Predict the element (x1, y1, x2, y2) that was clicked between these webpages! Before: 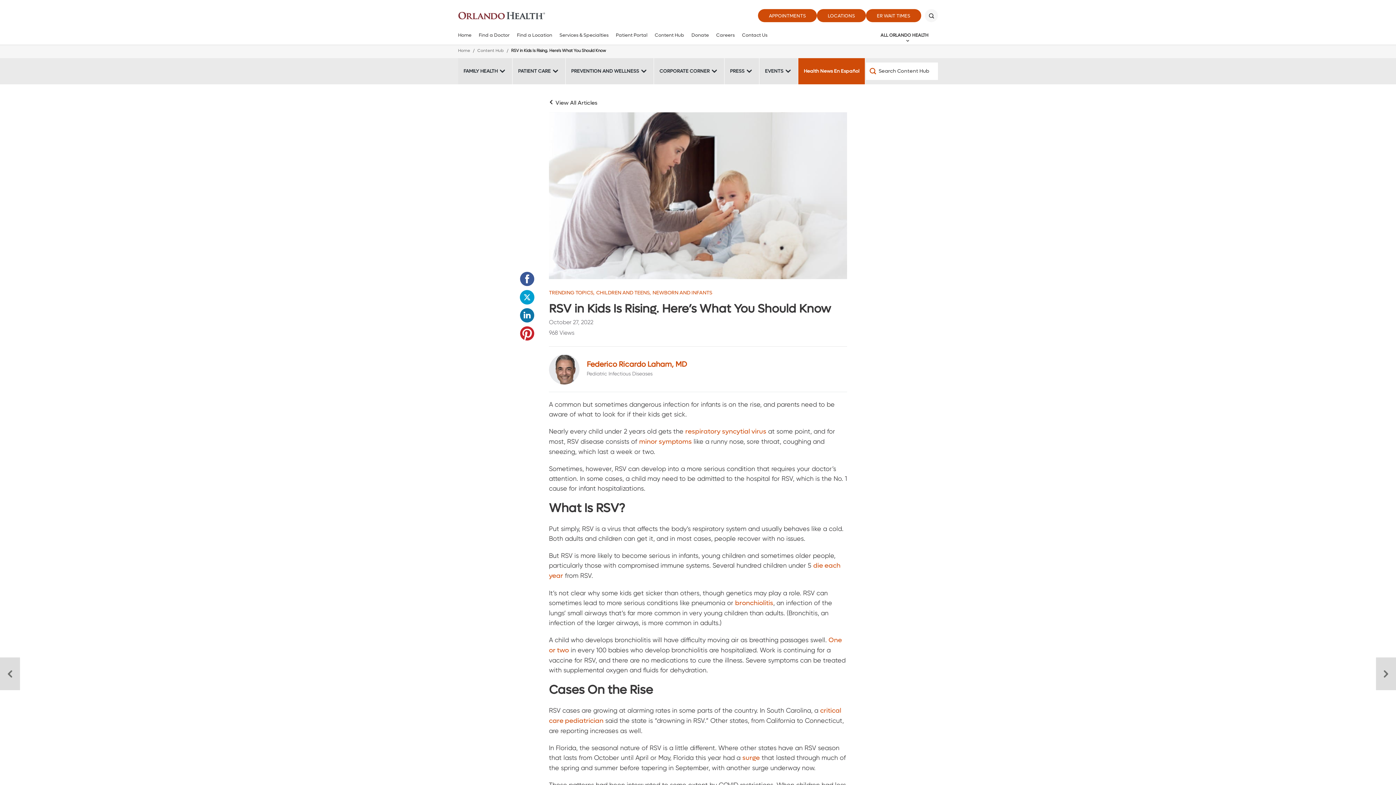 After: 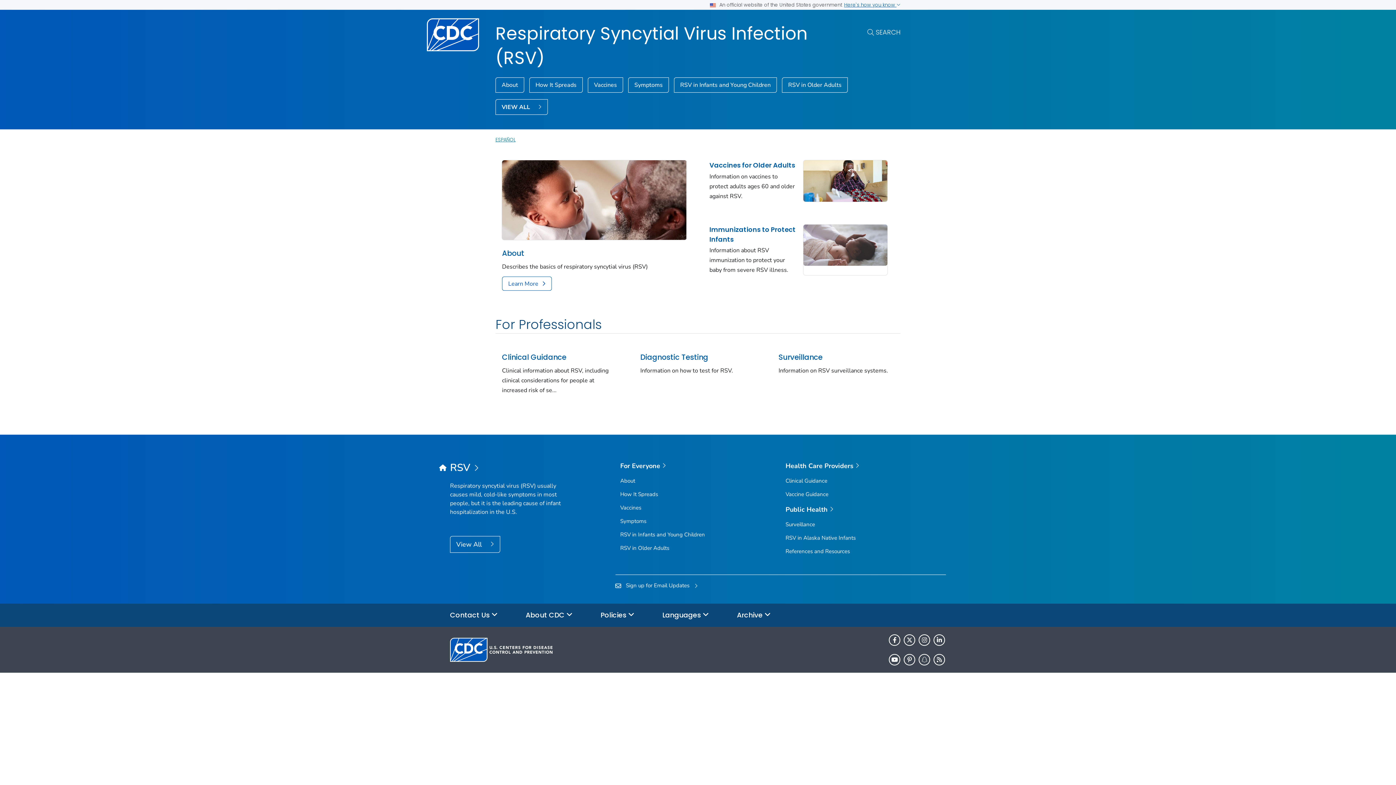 Action: bbox: (685, 427, 766, 435) label: respiratory syncytial virus